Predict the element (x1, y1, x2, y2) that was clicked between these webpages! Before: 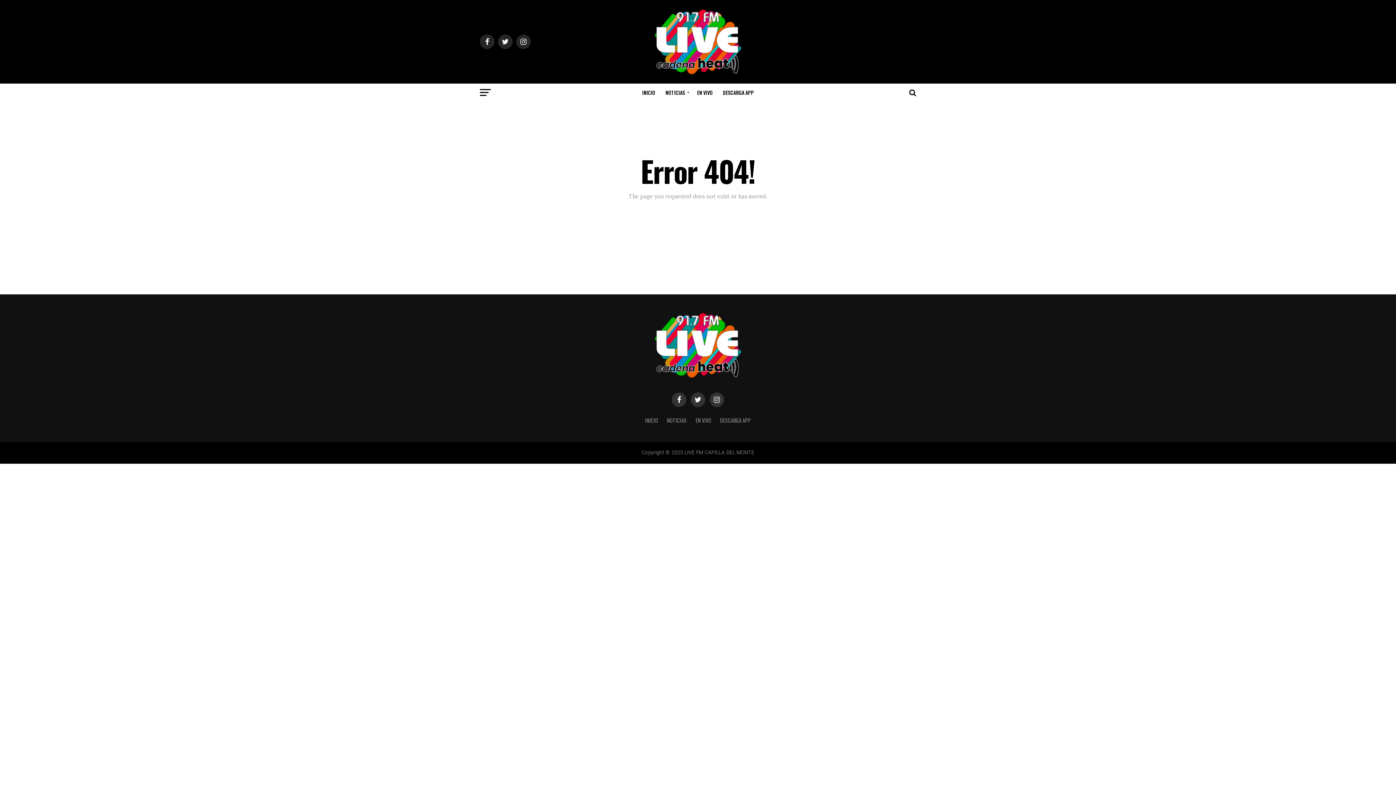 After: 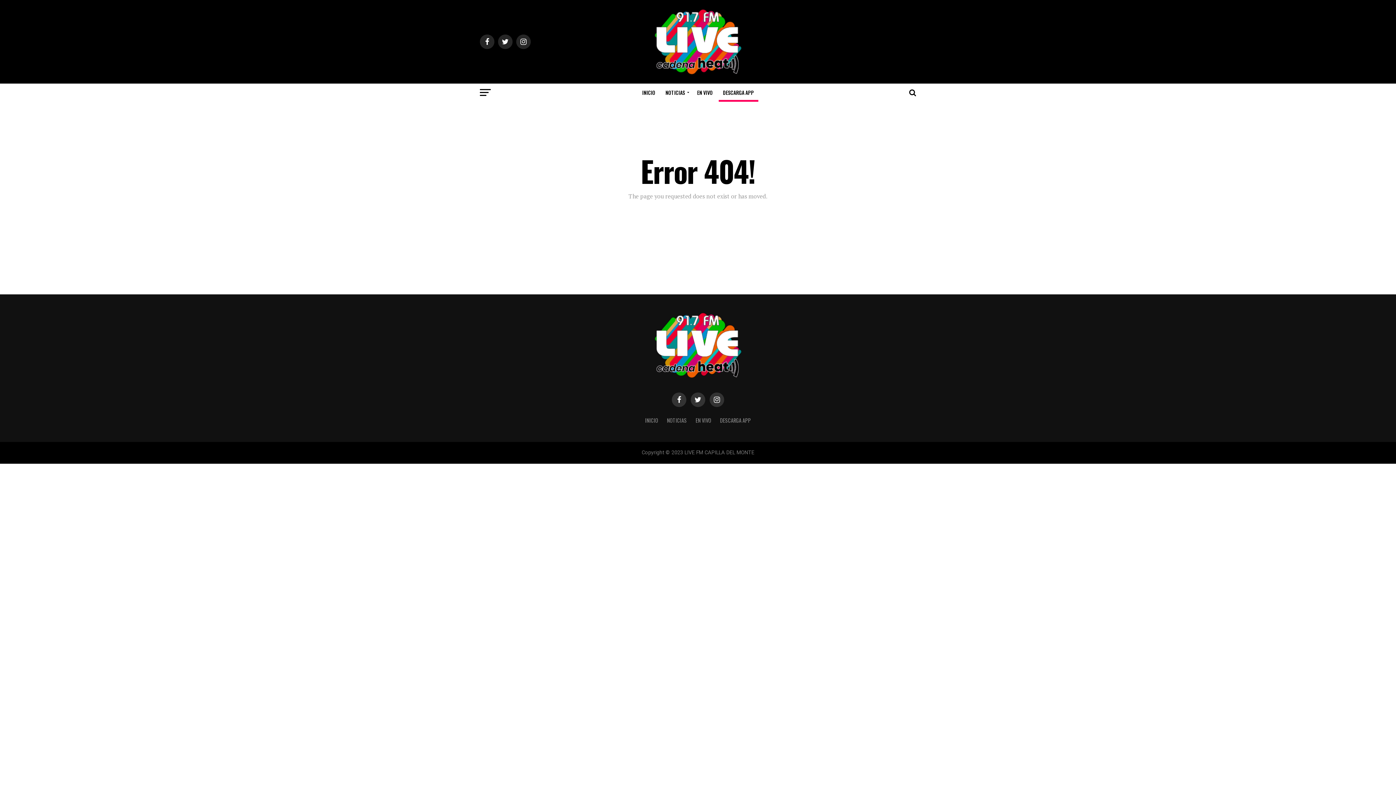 Action: label: DESCARGA APP bbox: (718, 83, 758, 101)